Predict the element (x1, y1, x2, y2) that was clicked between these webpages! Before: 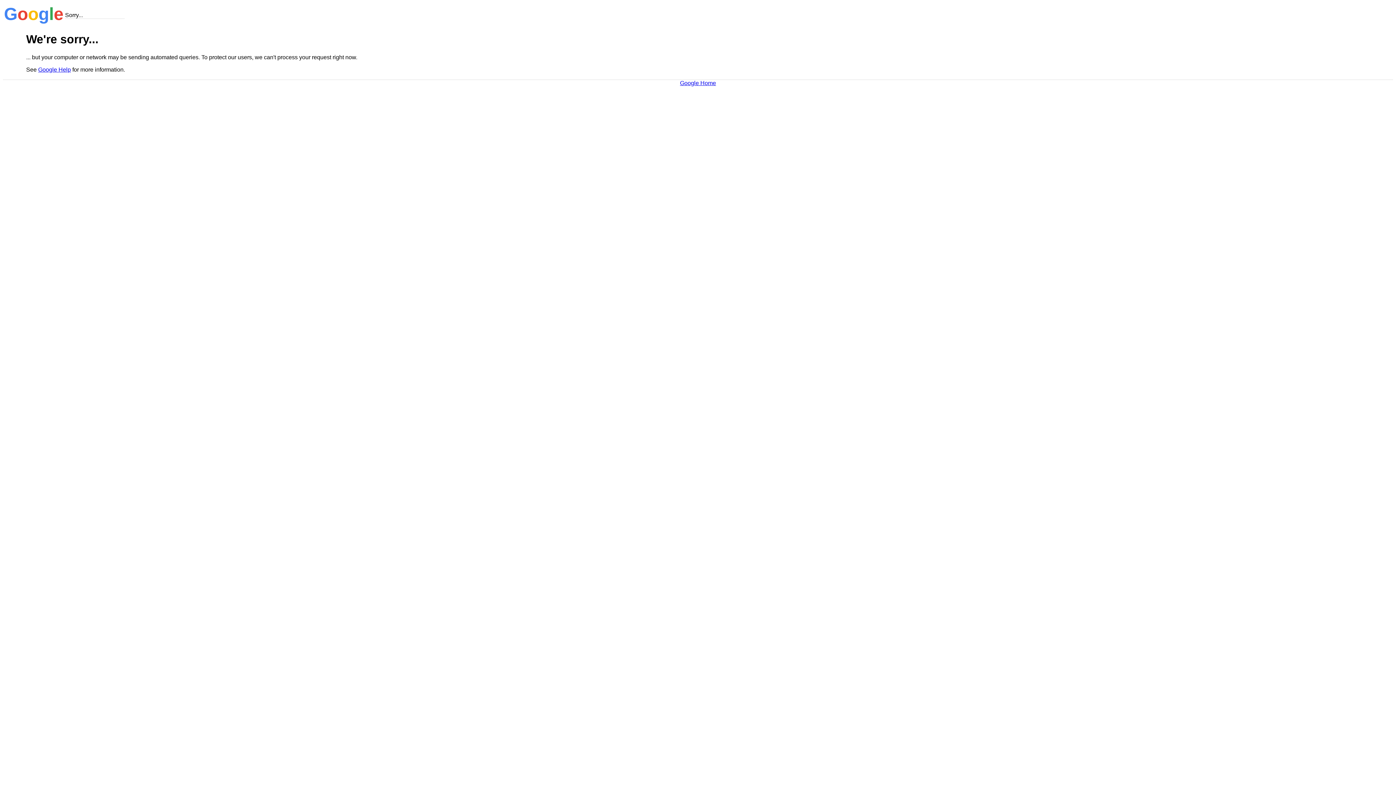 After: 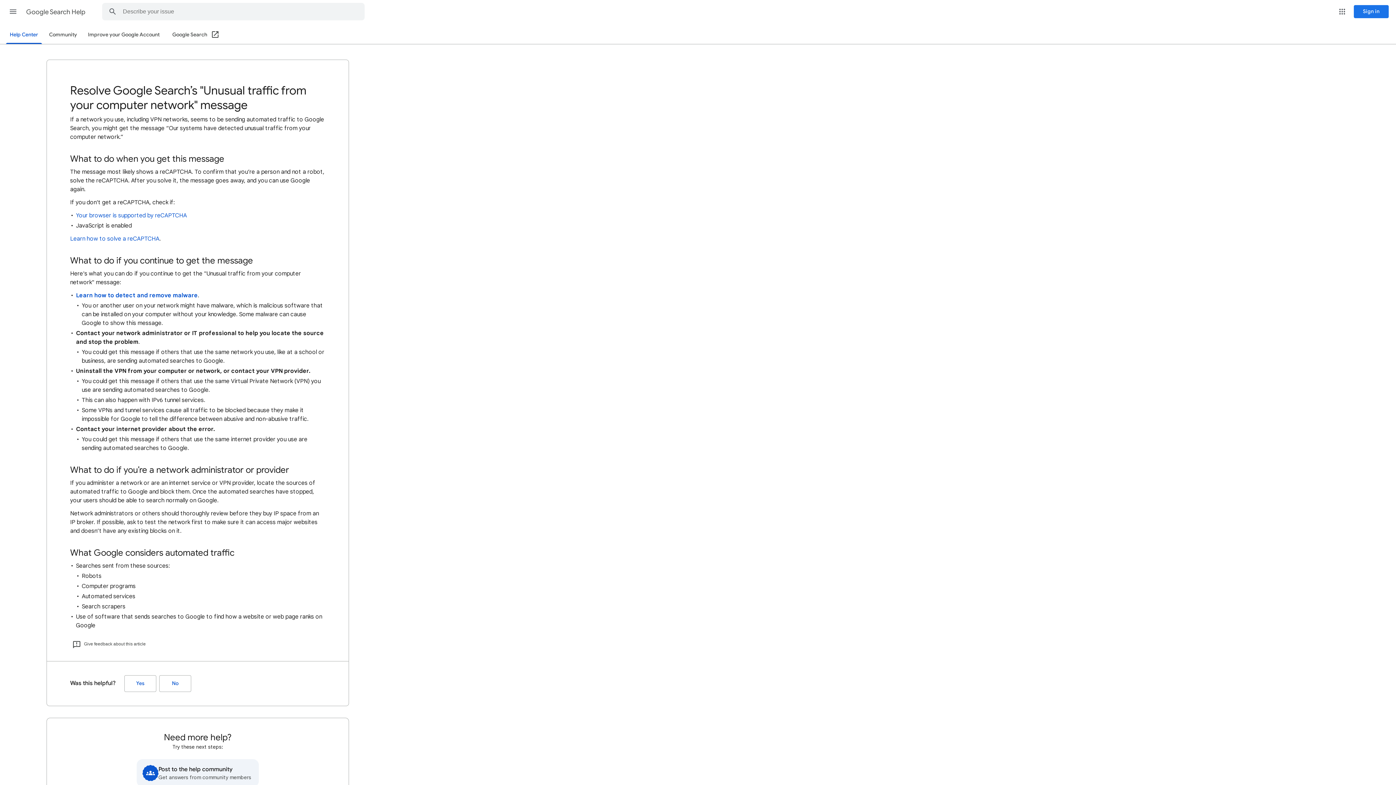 Action: bbox: (38, 66, 70, 72) label: Google Help